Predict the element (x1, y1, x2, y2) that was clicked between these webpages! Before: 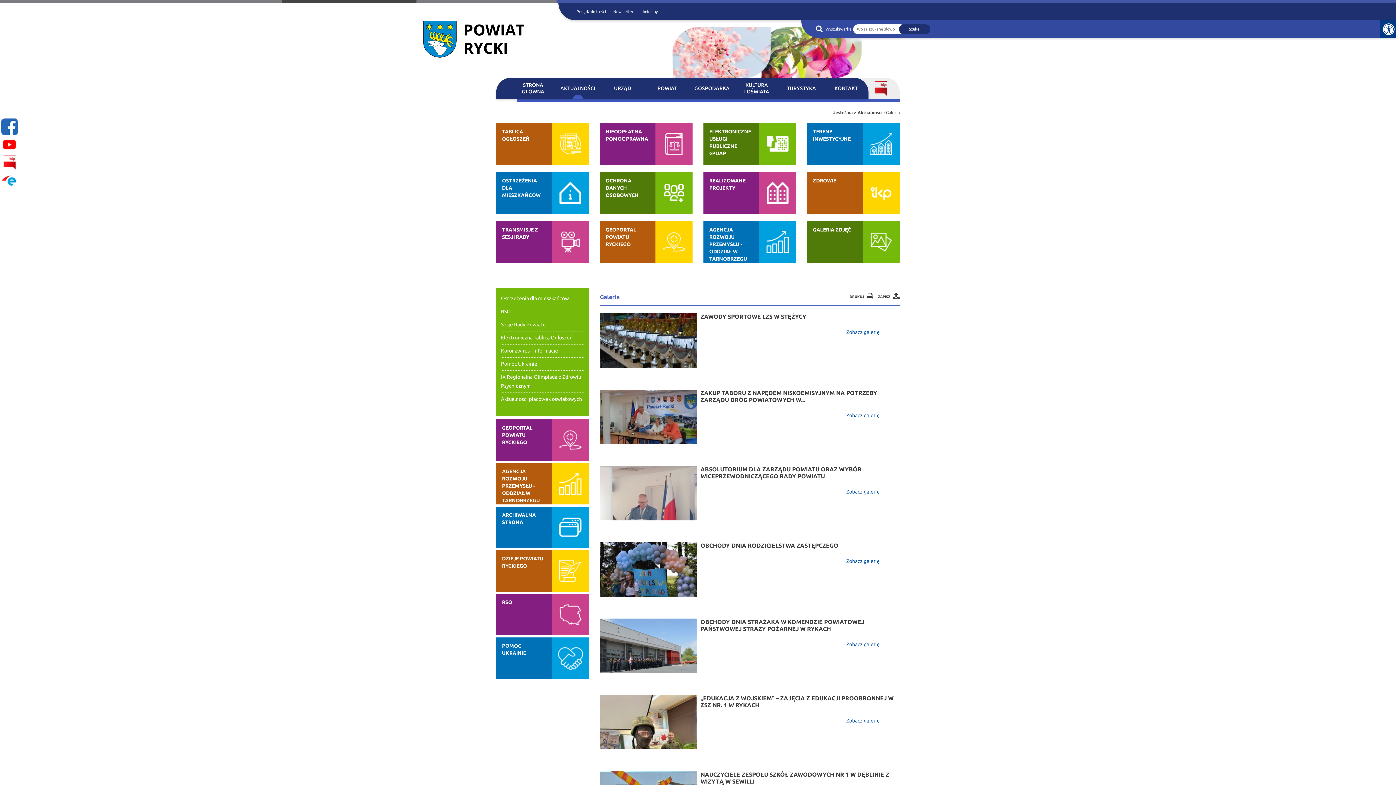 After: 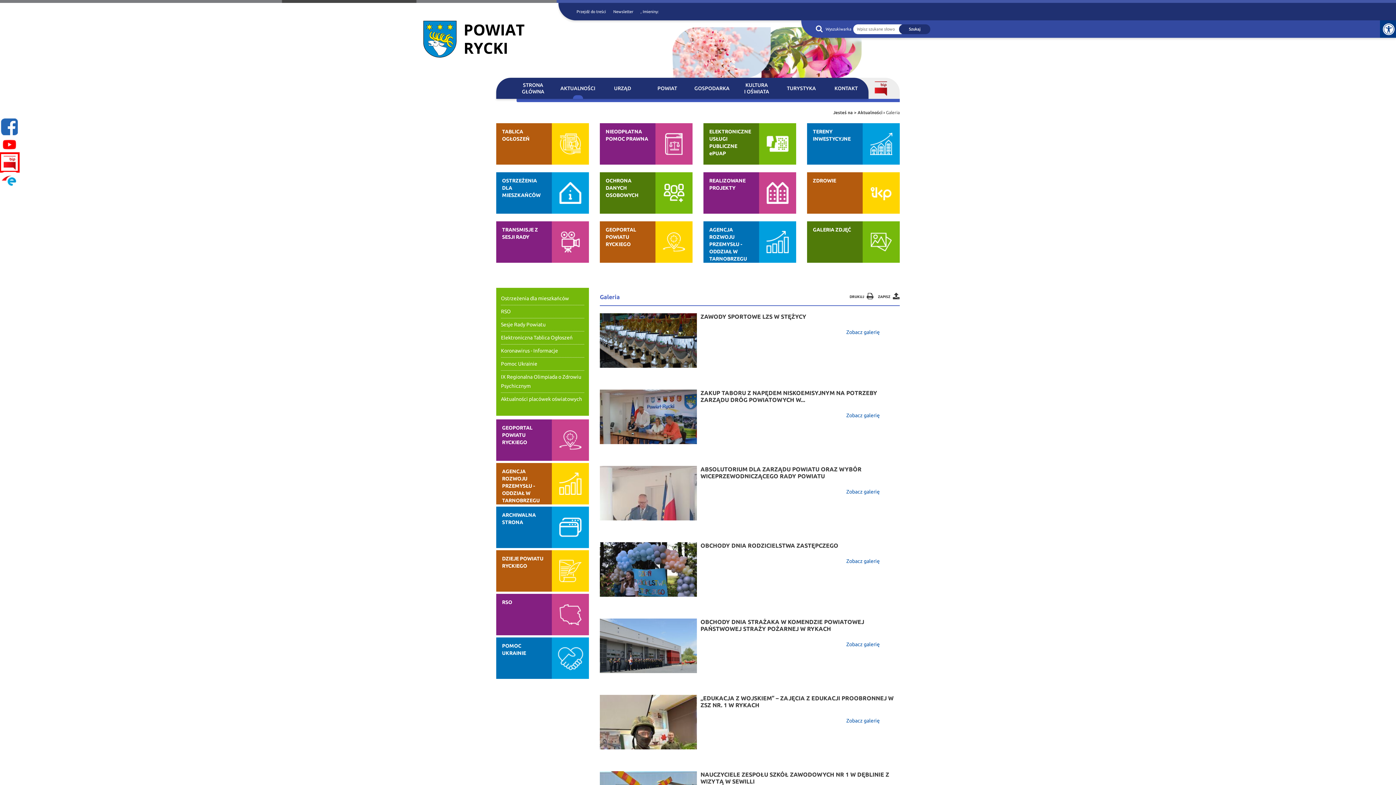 Action: label: Bip bbox: (0, 153, 18, 171)